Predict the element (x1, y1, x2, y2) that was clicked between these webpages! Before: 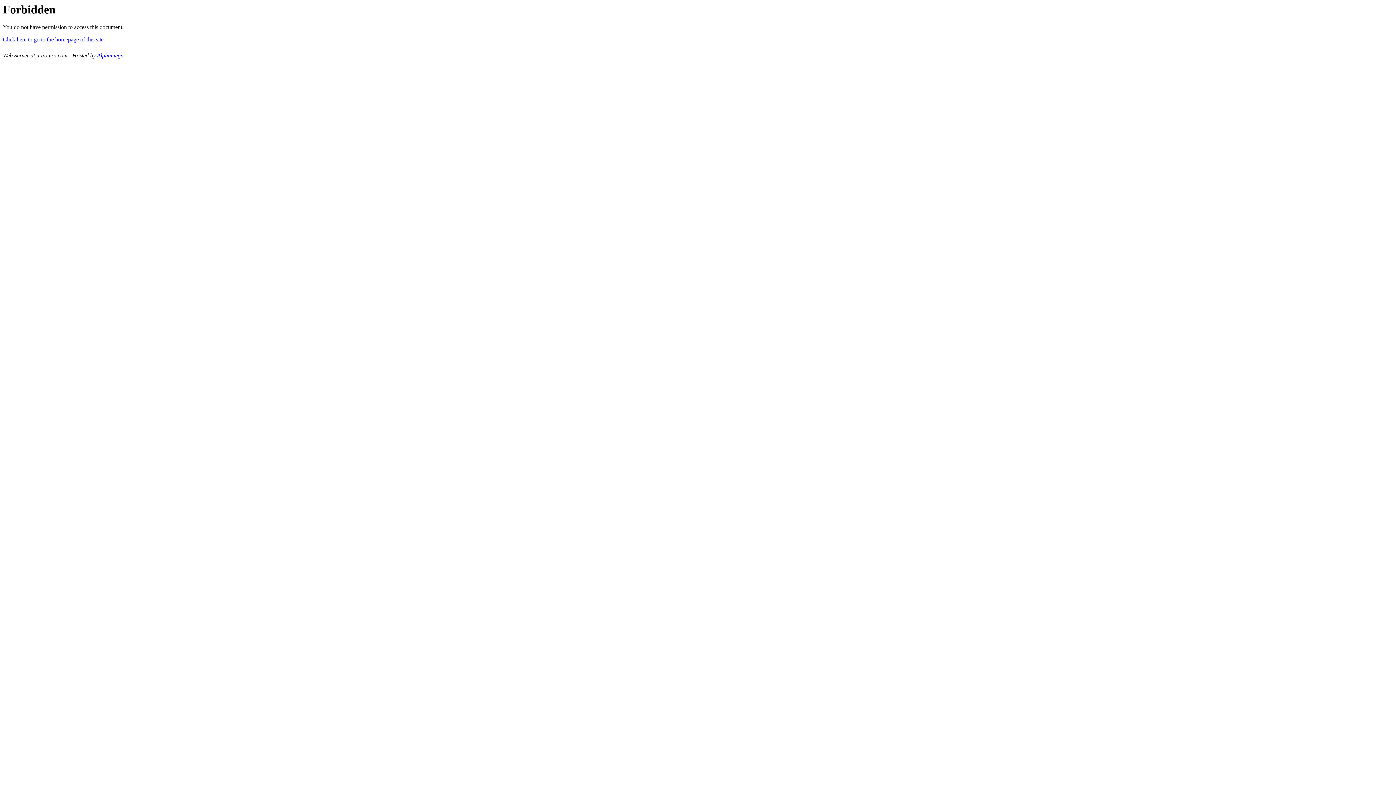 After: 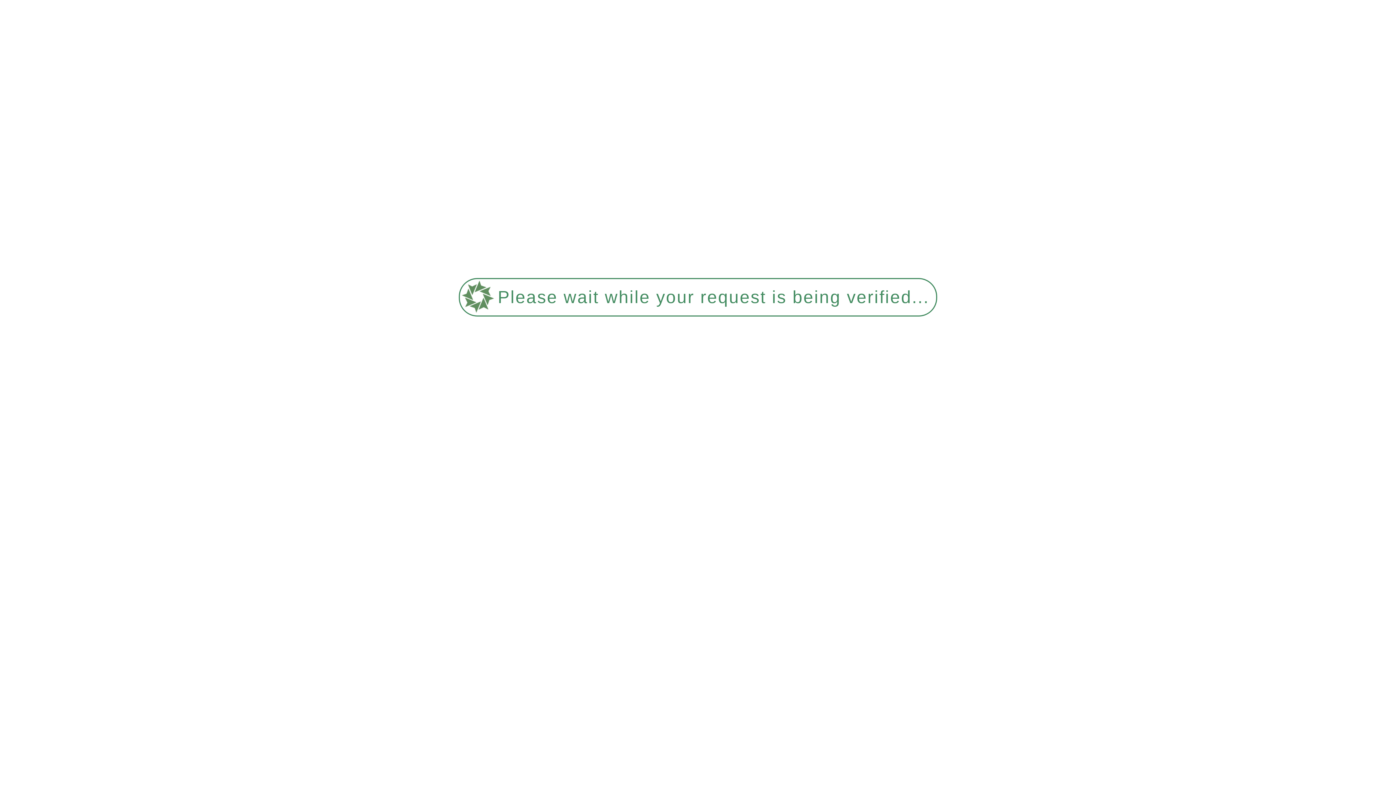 Action: label: Click here to go to the homepage of this site. bbox: (2, 36, 105, 42)